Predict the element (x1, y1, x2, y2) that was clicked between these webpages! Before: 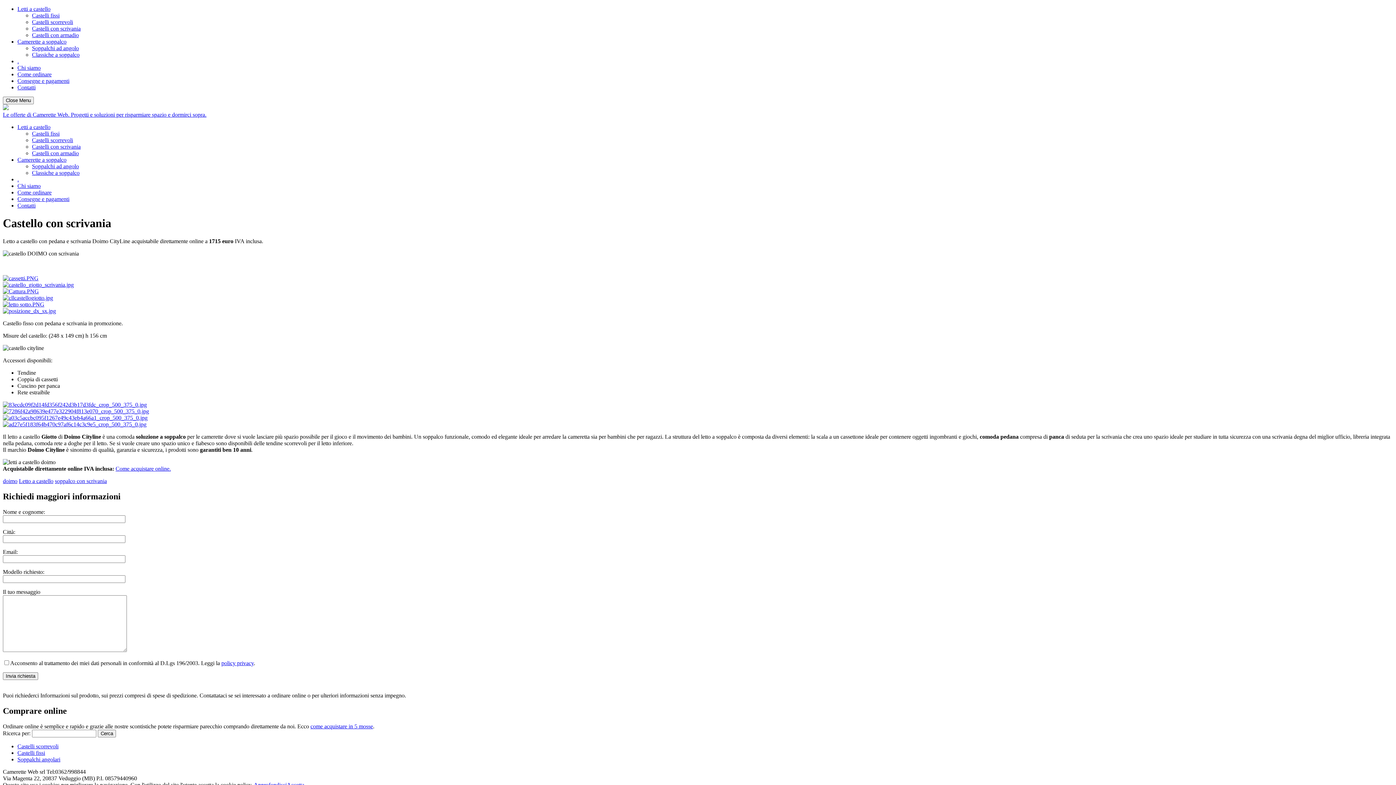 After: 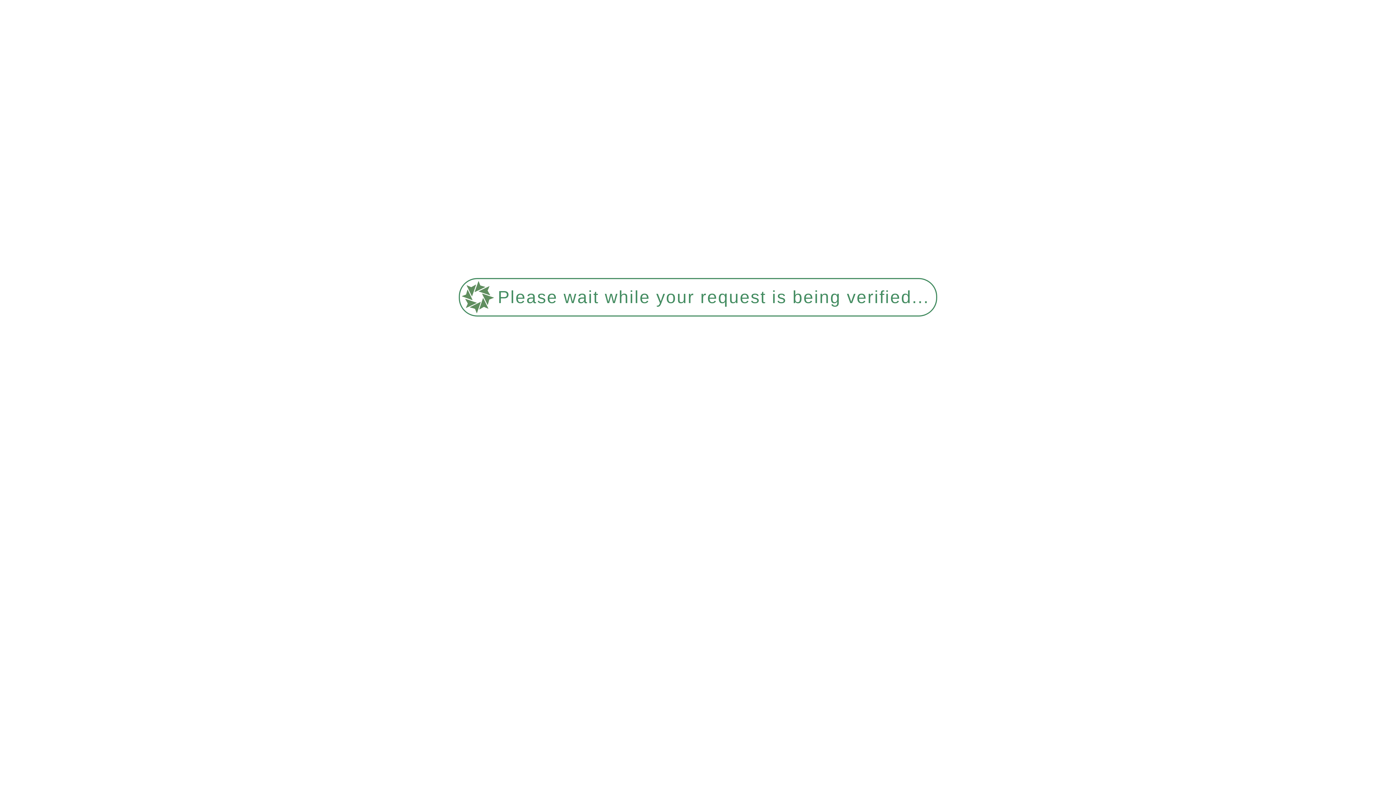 Action: label: Chi siamo bbox: (17, 182, 40, 189)